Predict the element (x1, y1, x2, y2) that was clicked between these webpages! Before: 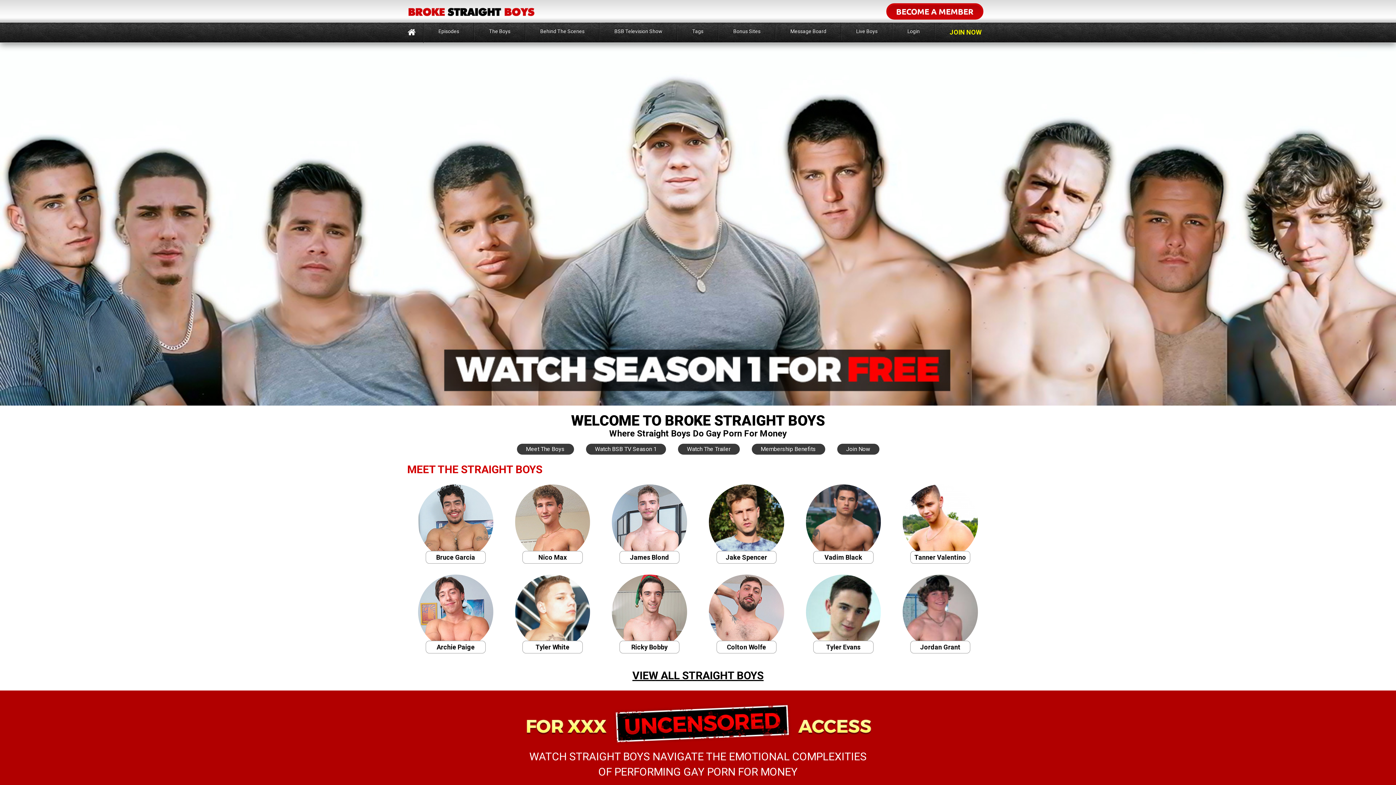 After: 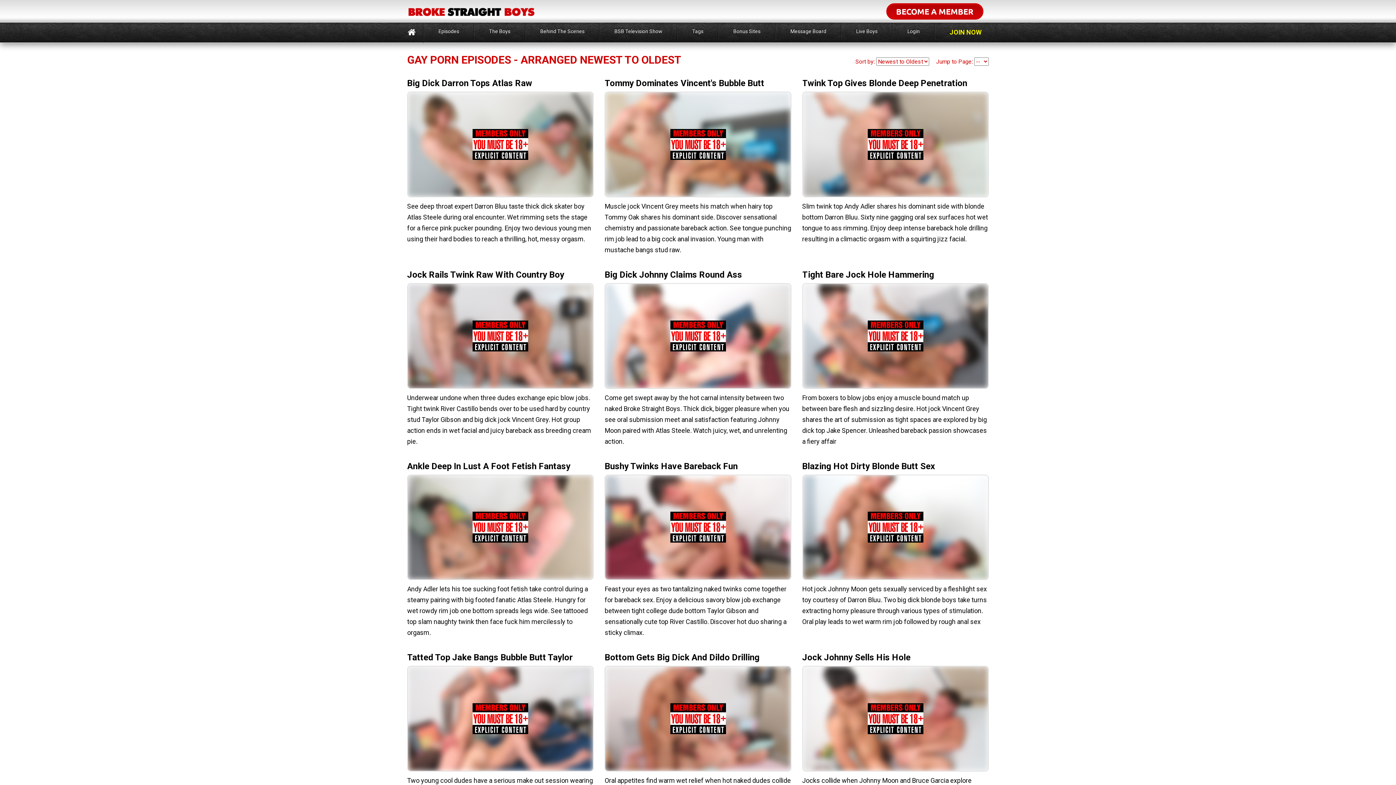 Action: bbox: (424, 22, 474, 40) label: Episodes